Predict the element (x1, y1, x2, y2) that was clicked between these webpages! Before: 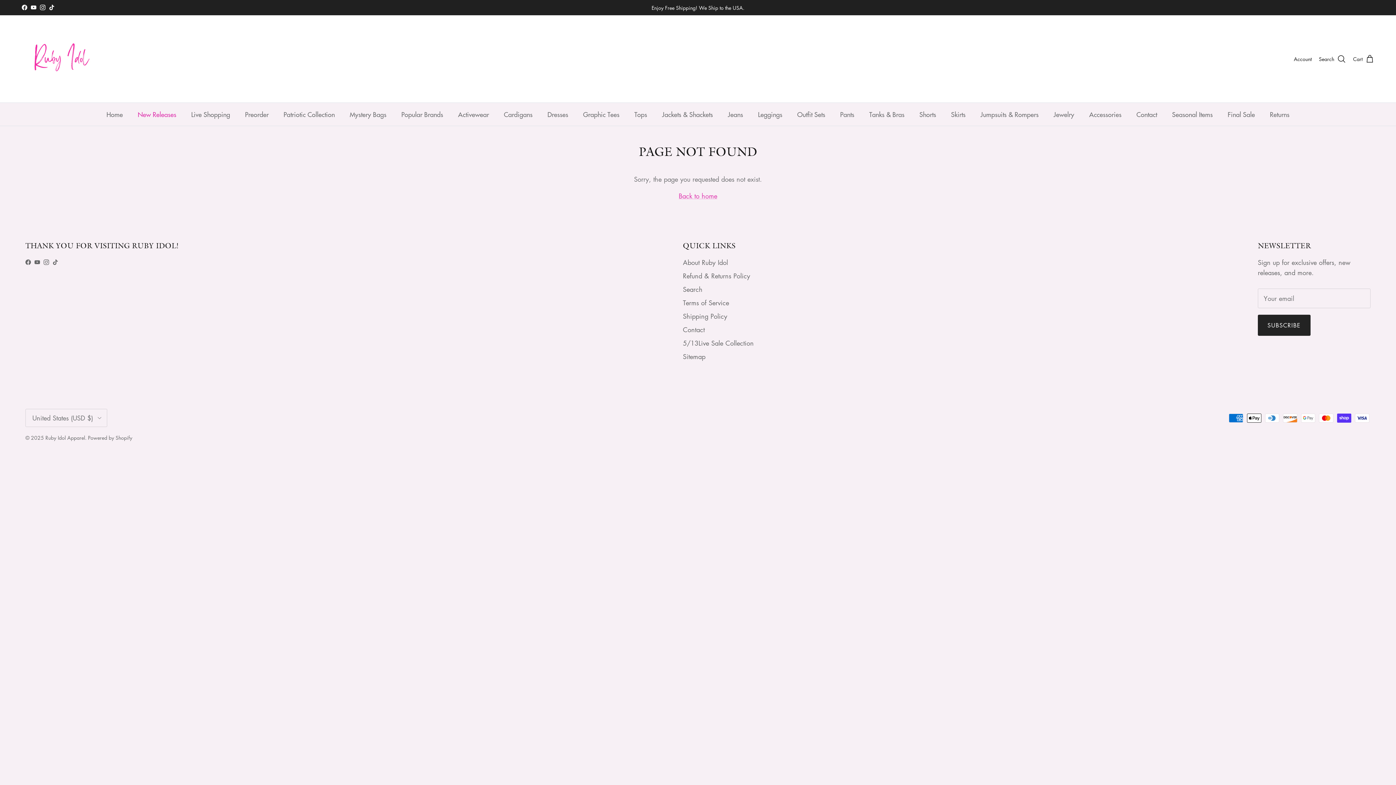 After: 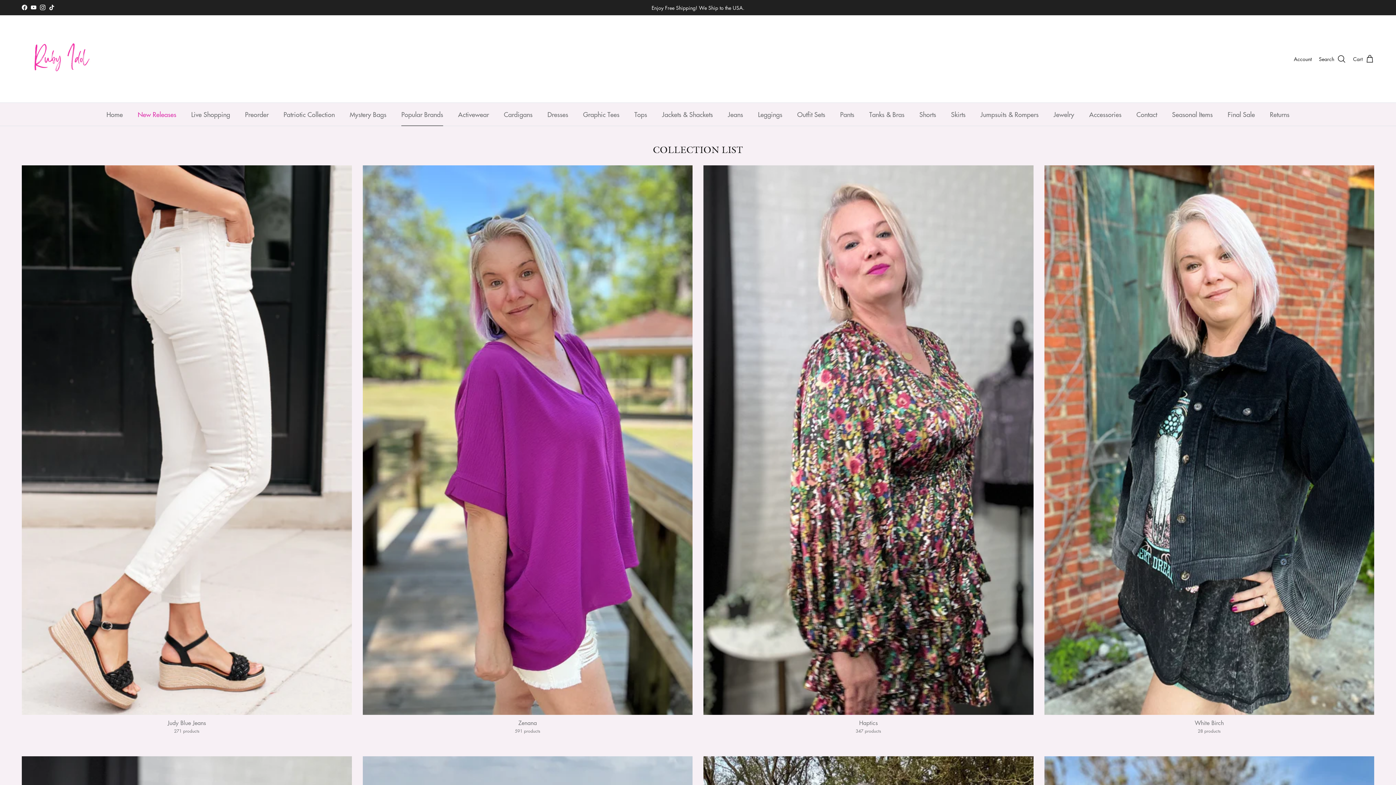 Action: bbox: (394, 102, 449, 125) label: Popular Brands